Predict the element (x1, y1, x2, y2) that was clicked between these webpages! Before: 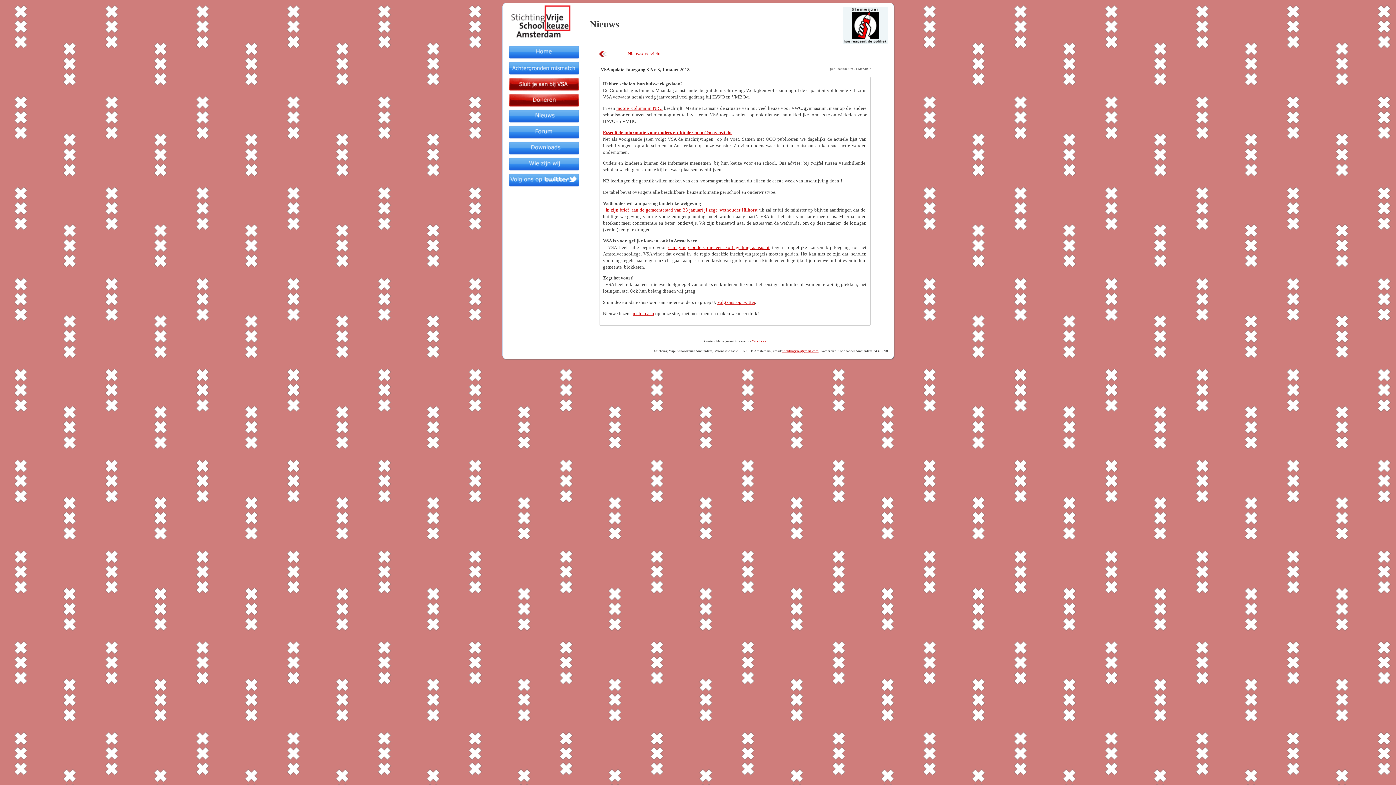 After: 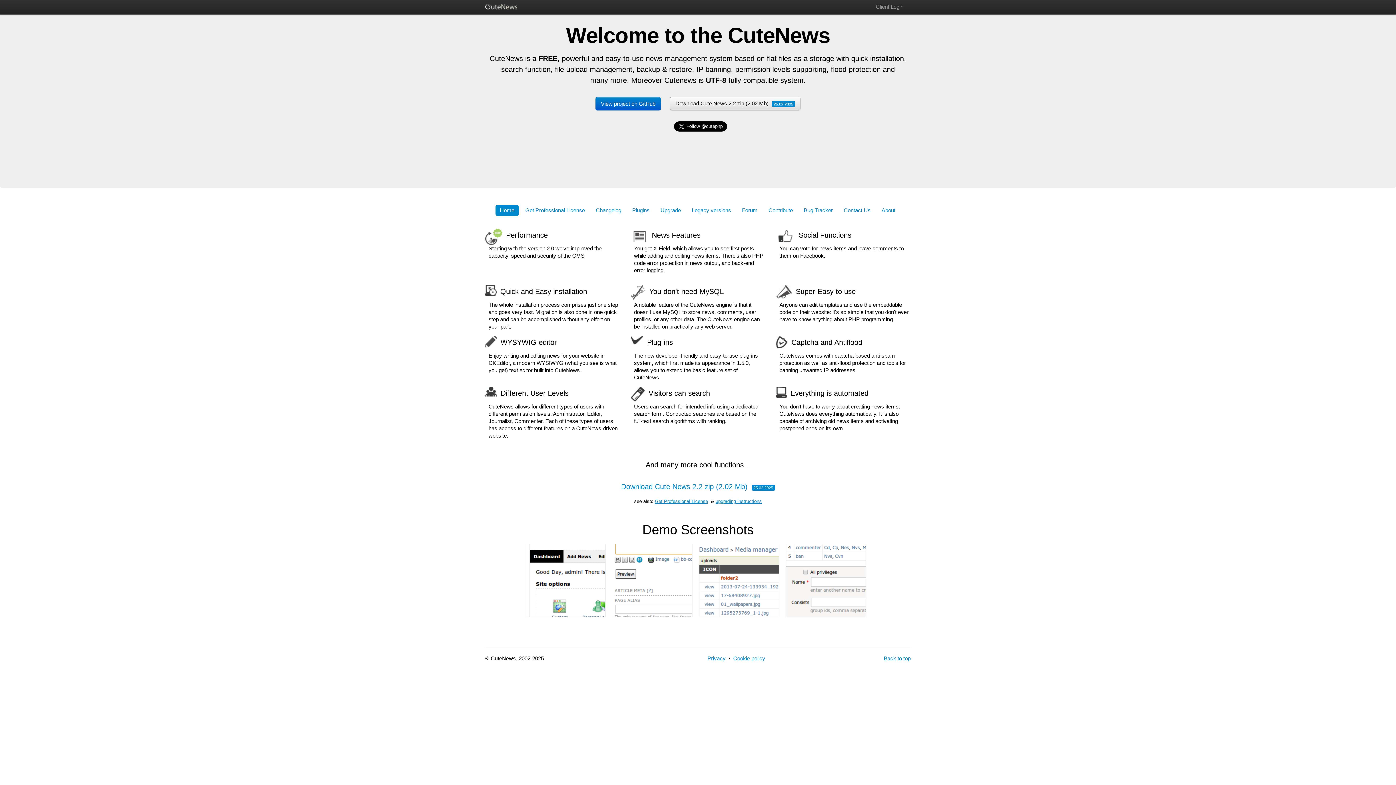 Action: label: CuteNews bbox: (752, 339, 766, 343)